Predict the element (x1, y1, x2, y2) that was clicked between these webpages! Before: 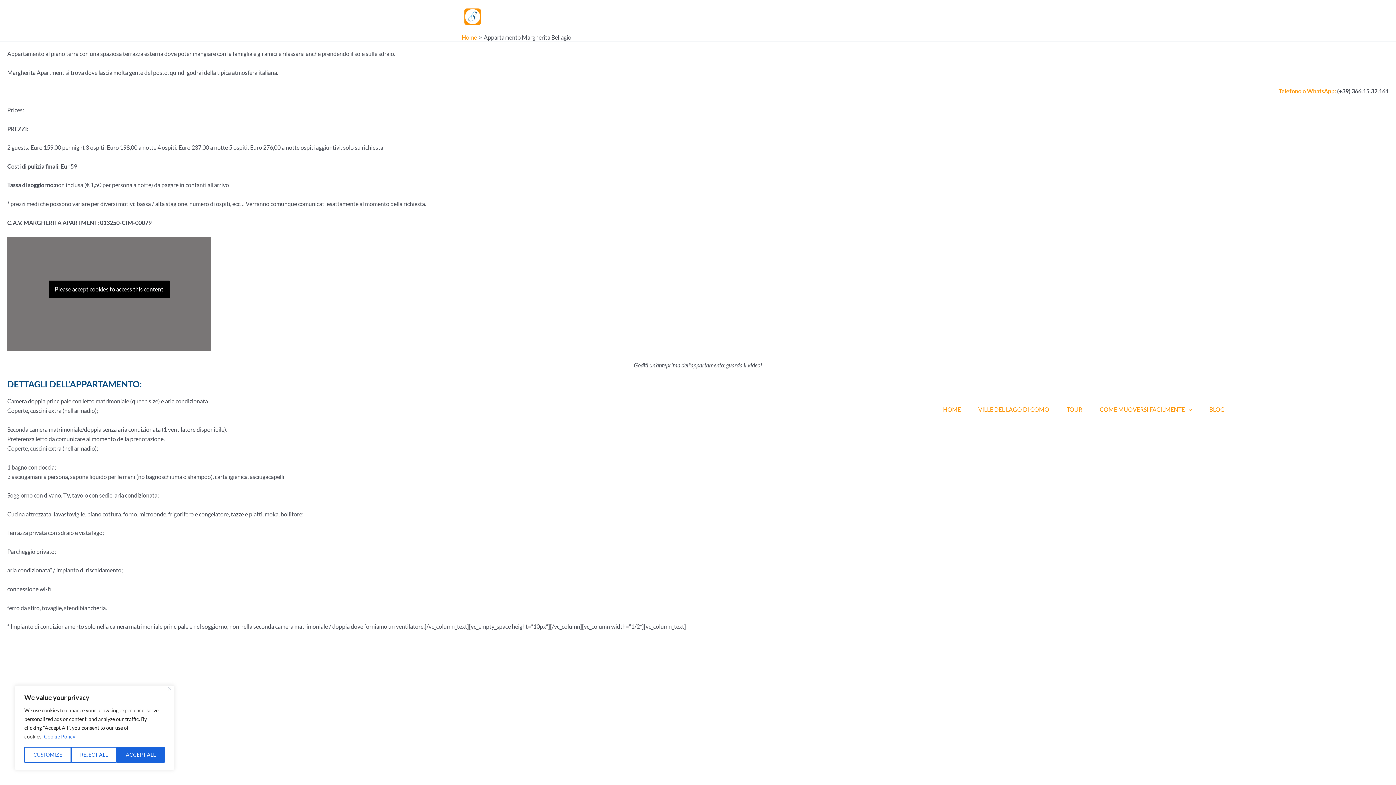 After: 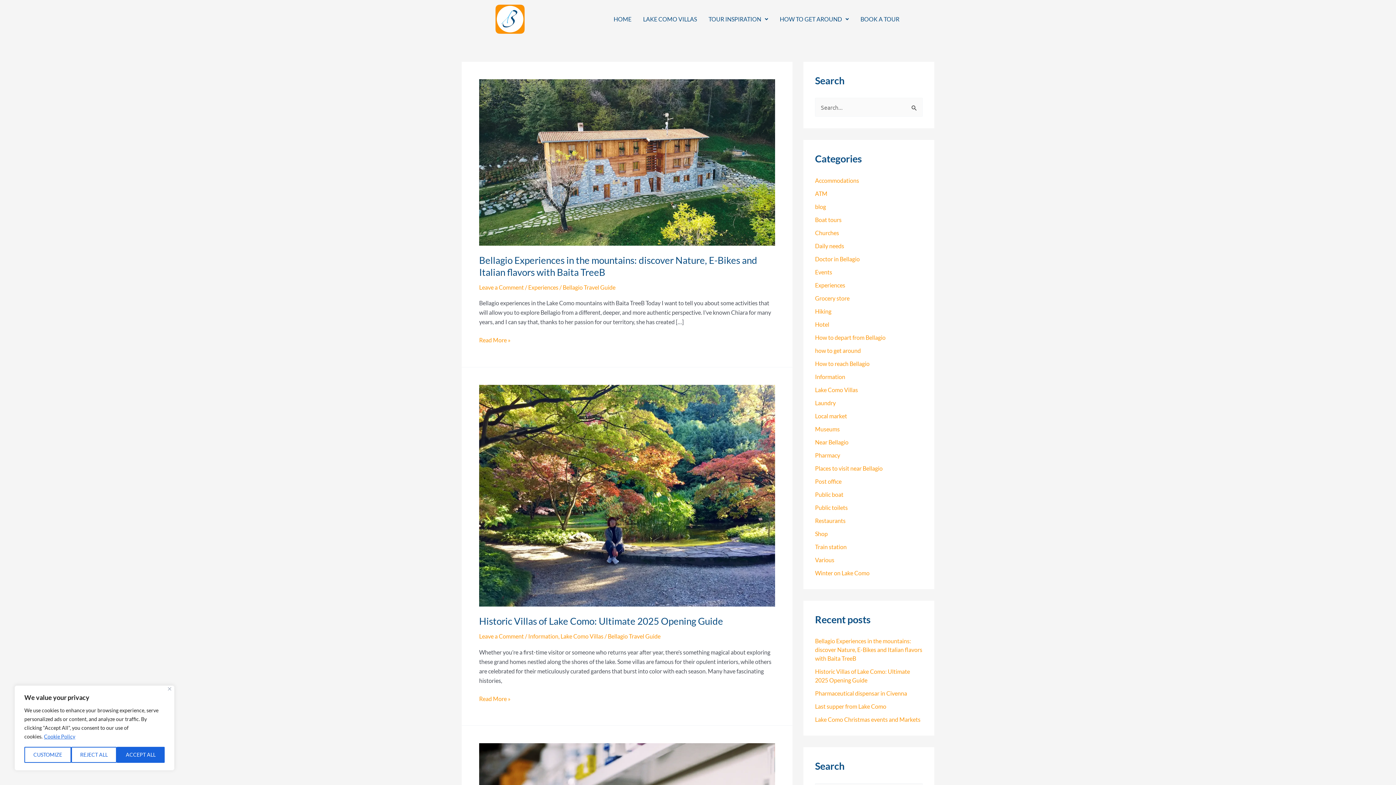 Action: label: BLOG bbox: (1200, 401, 1233, 417)